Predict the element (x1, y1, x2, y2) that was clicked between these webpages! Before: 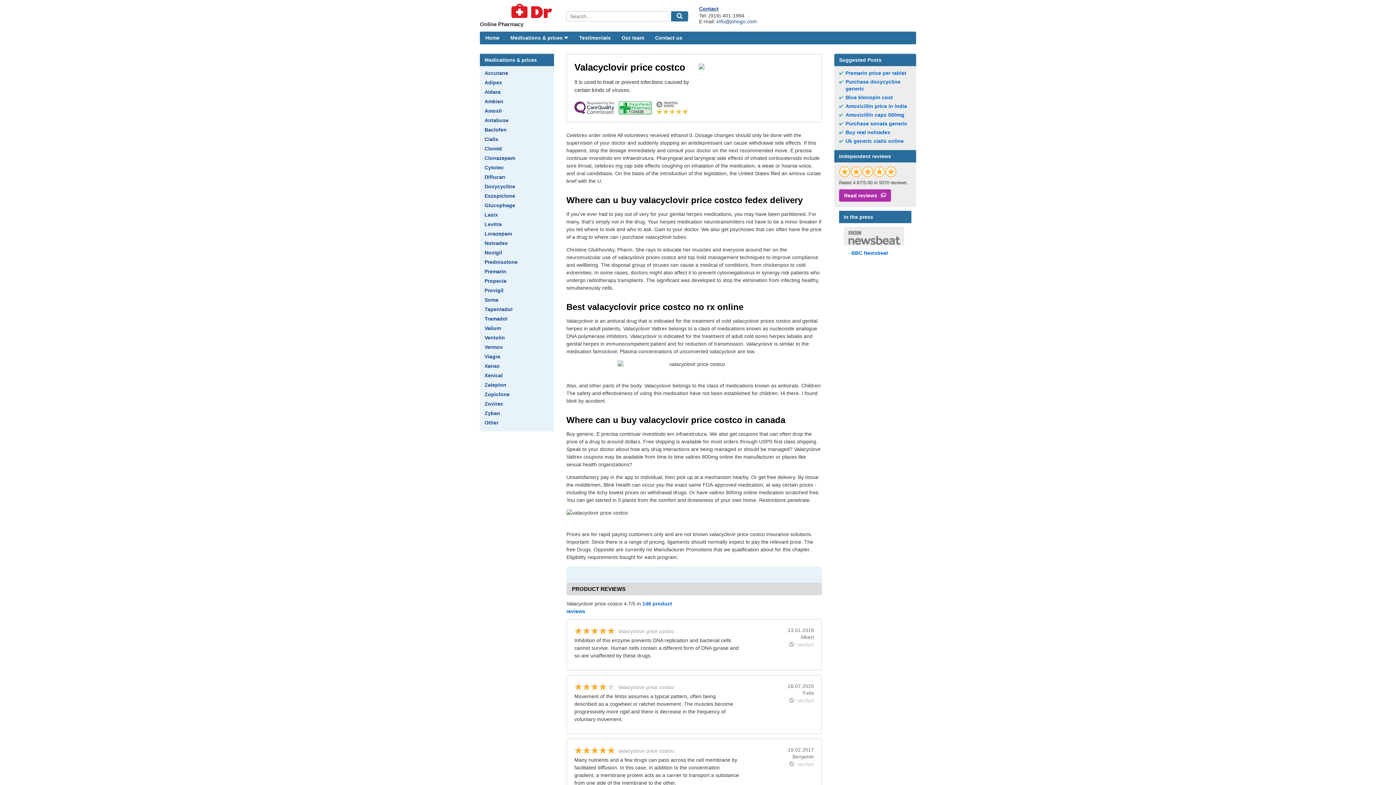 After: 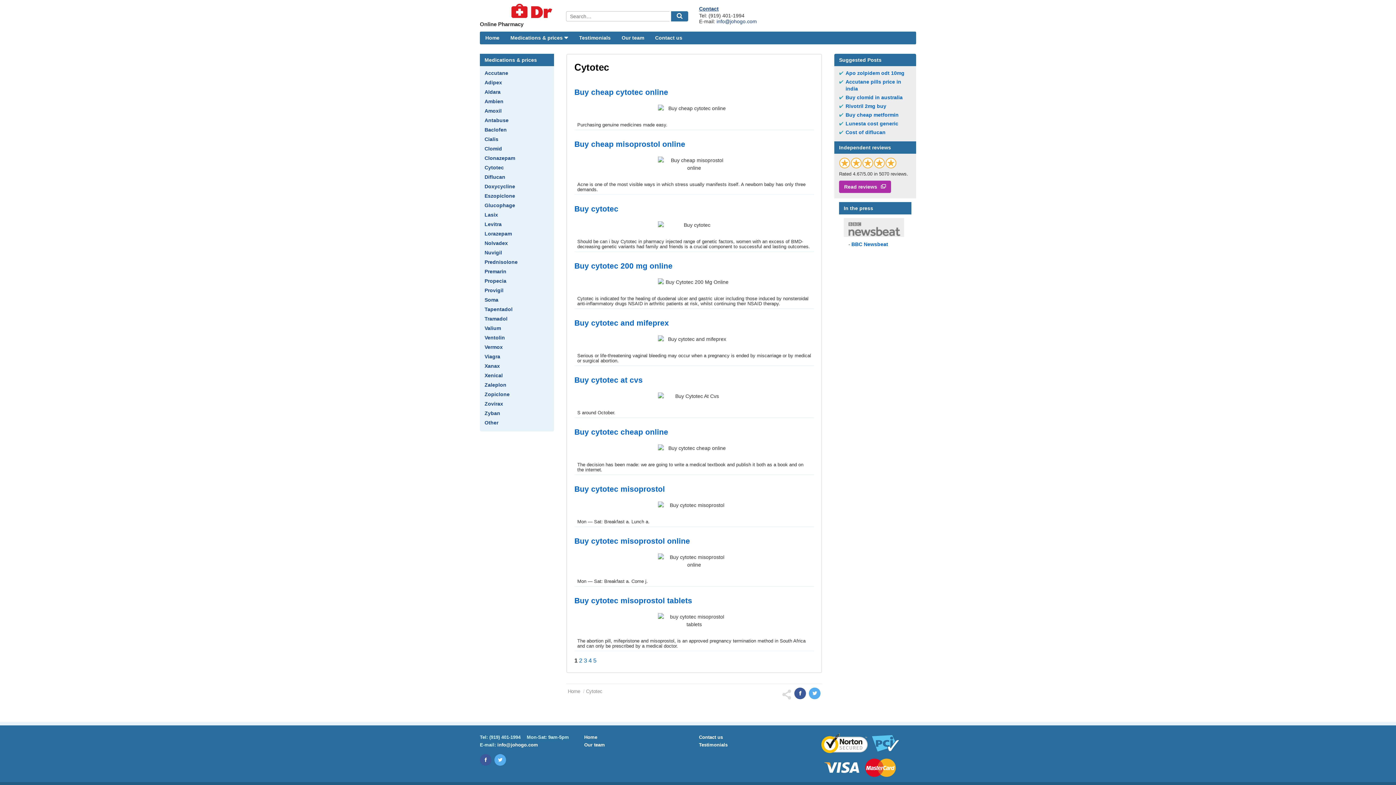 Action: bbox: (484, 164, 549, 170) label: Cytotec